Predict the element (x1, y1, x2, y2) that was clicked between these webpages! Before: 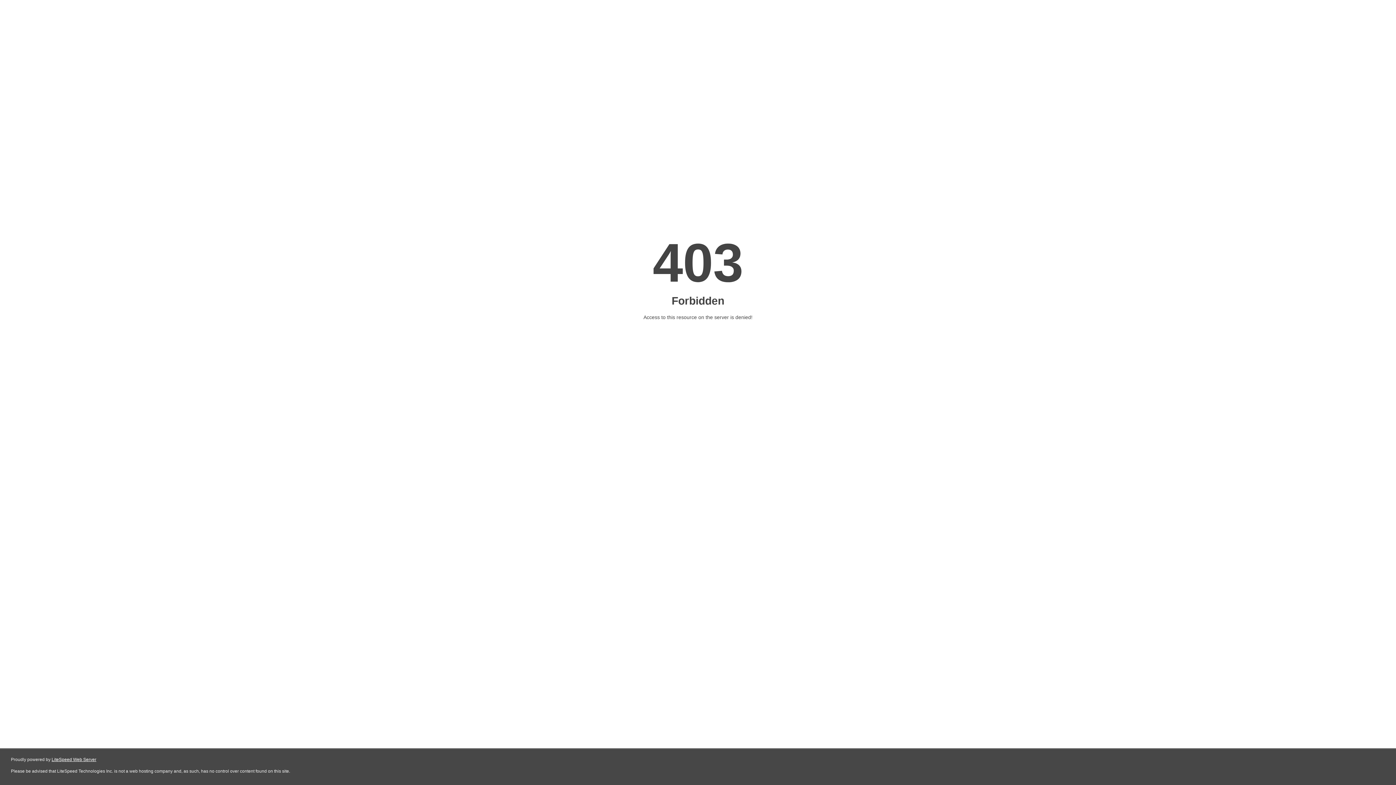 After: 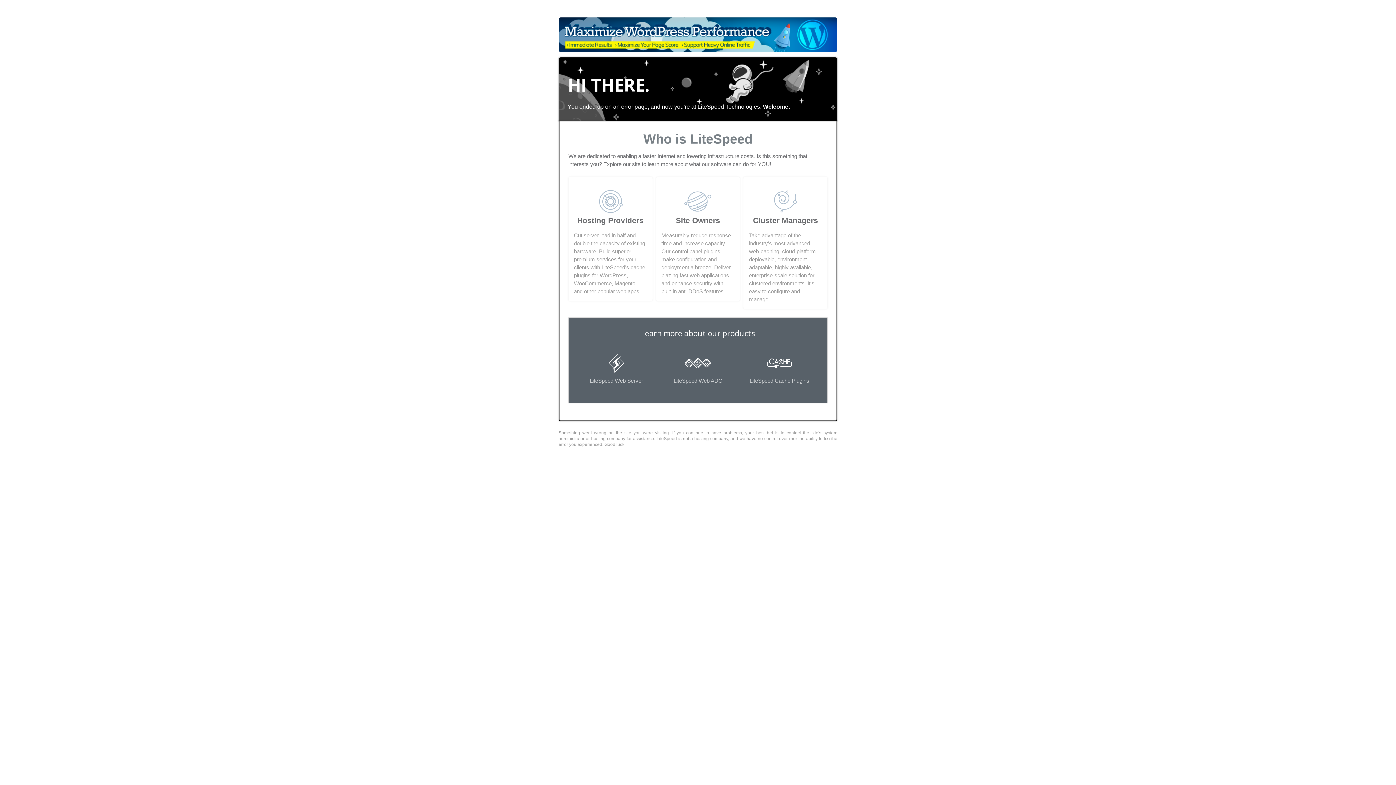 Action: bbox: (51, 757, 96, 762) label: LiteSpeed Web Server